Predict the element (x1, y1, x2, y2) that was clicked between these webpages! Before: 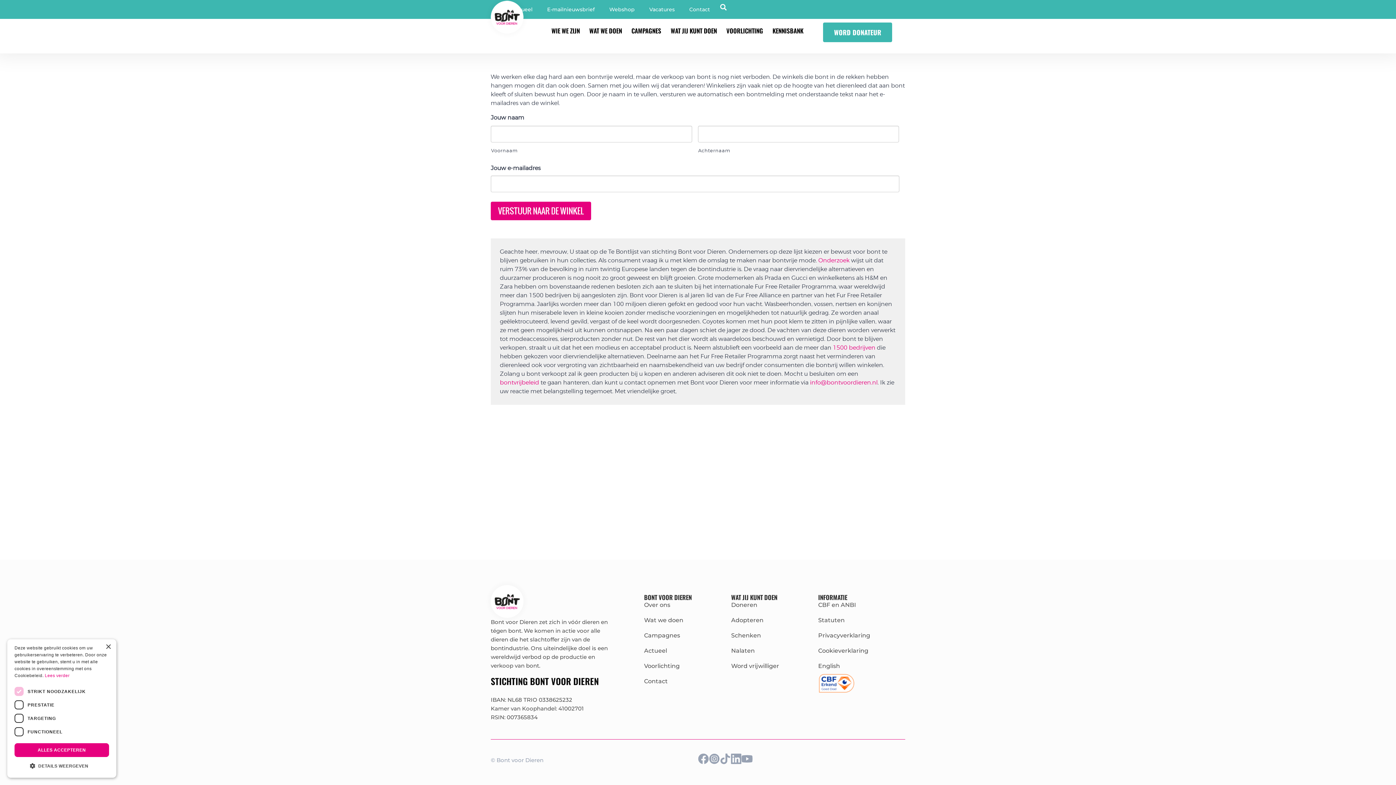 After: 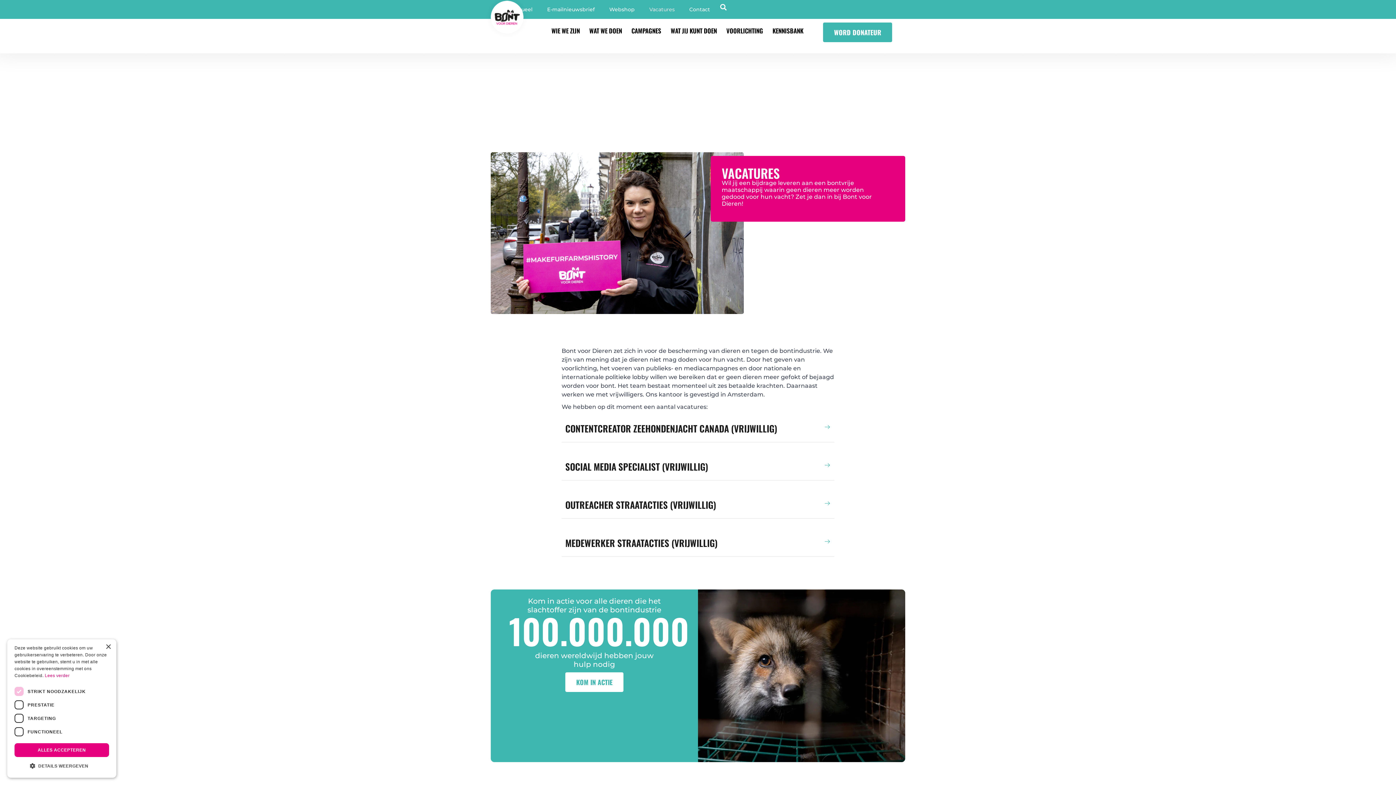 Action: label: Word vrijwilliger bbox: (731, 662, 818, 670)